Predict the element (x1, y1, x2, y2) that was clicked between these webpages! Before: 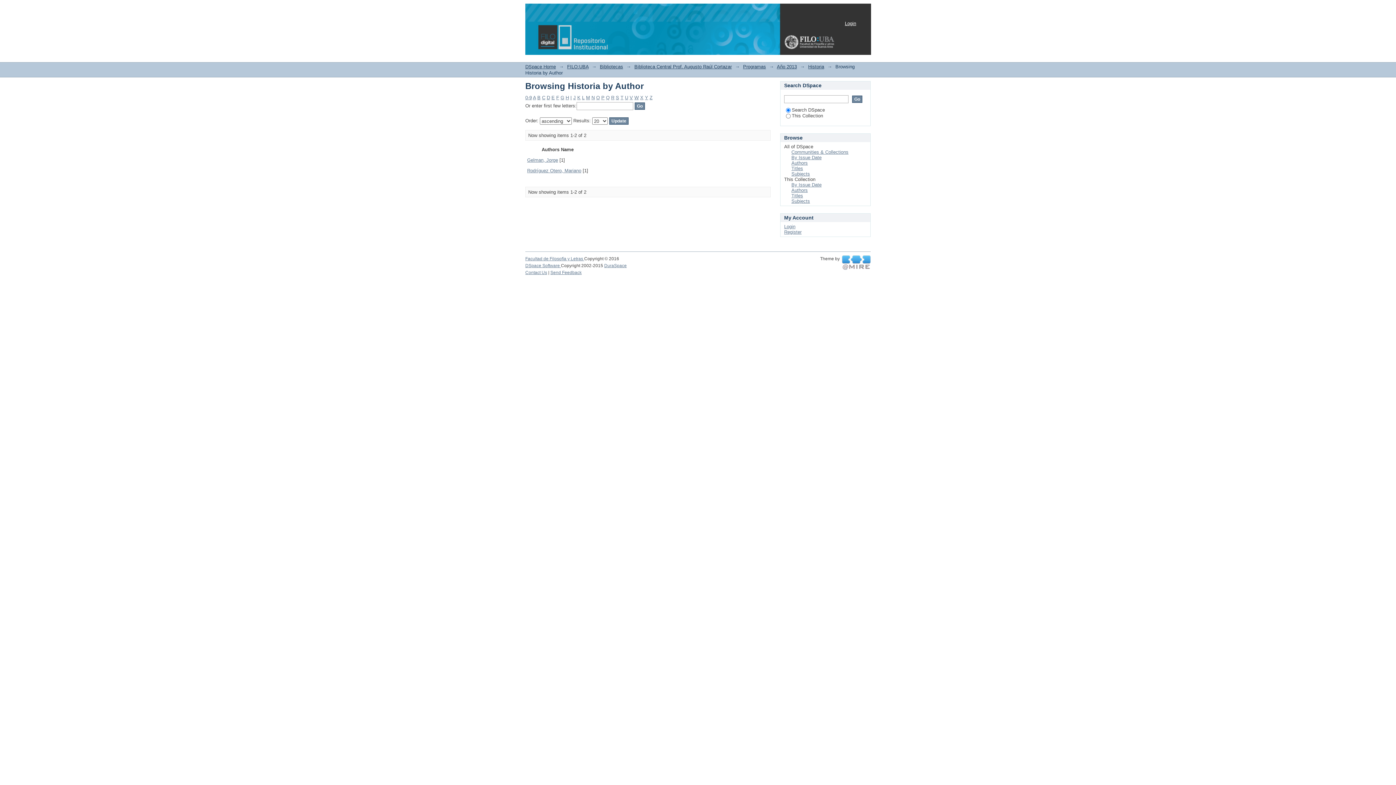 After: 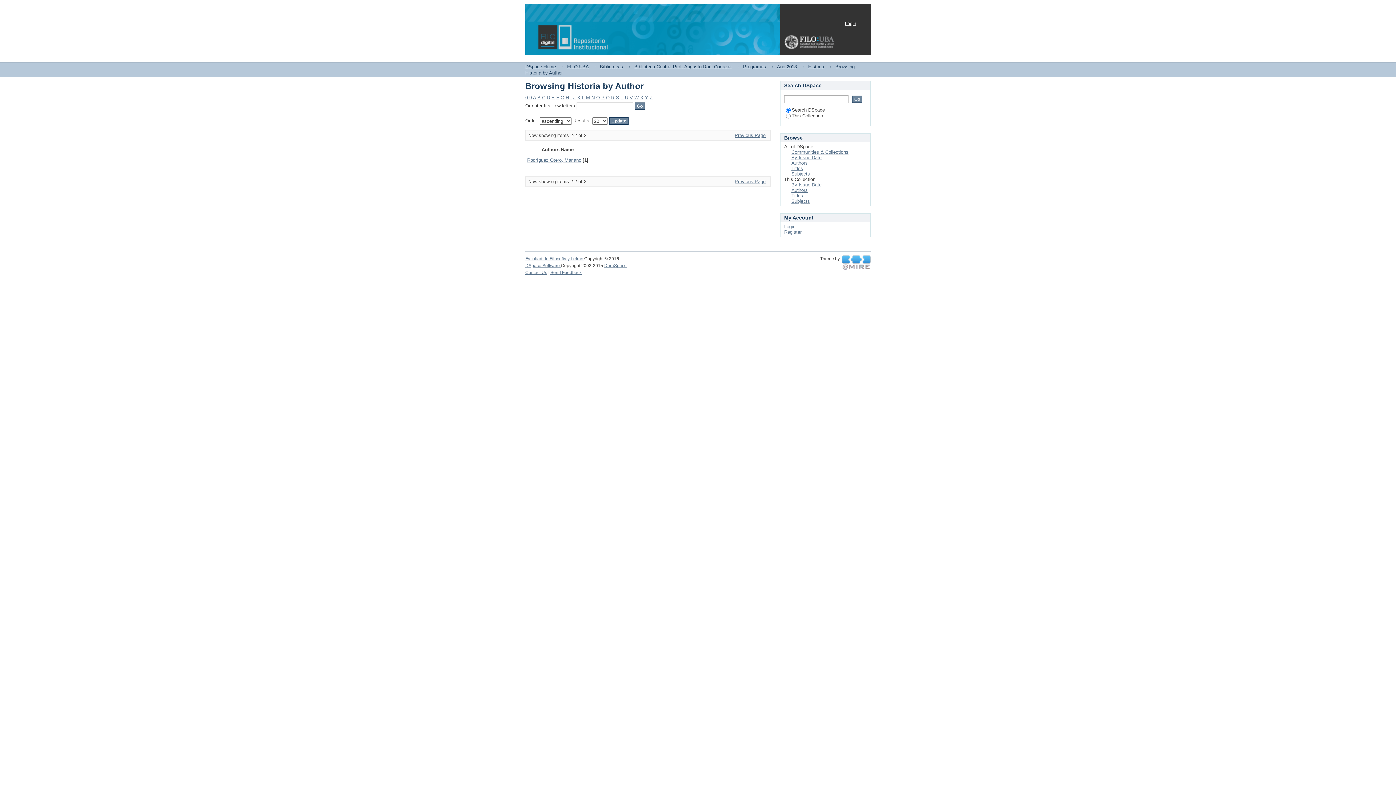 Action: bbox: (586, 94, 590, 100) label: M